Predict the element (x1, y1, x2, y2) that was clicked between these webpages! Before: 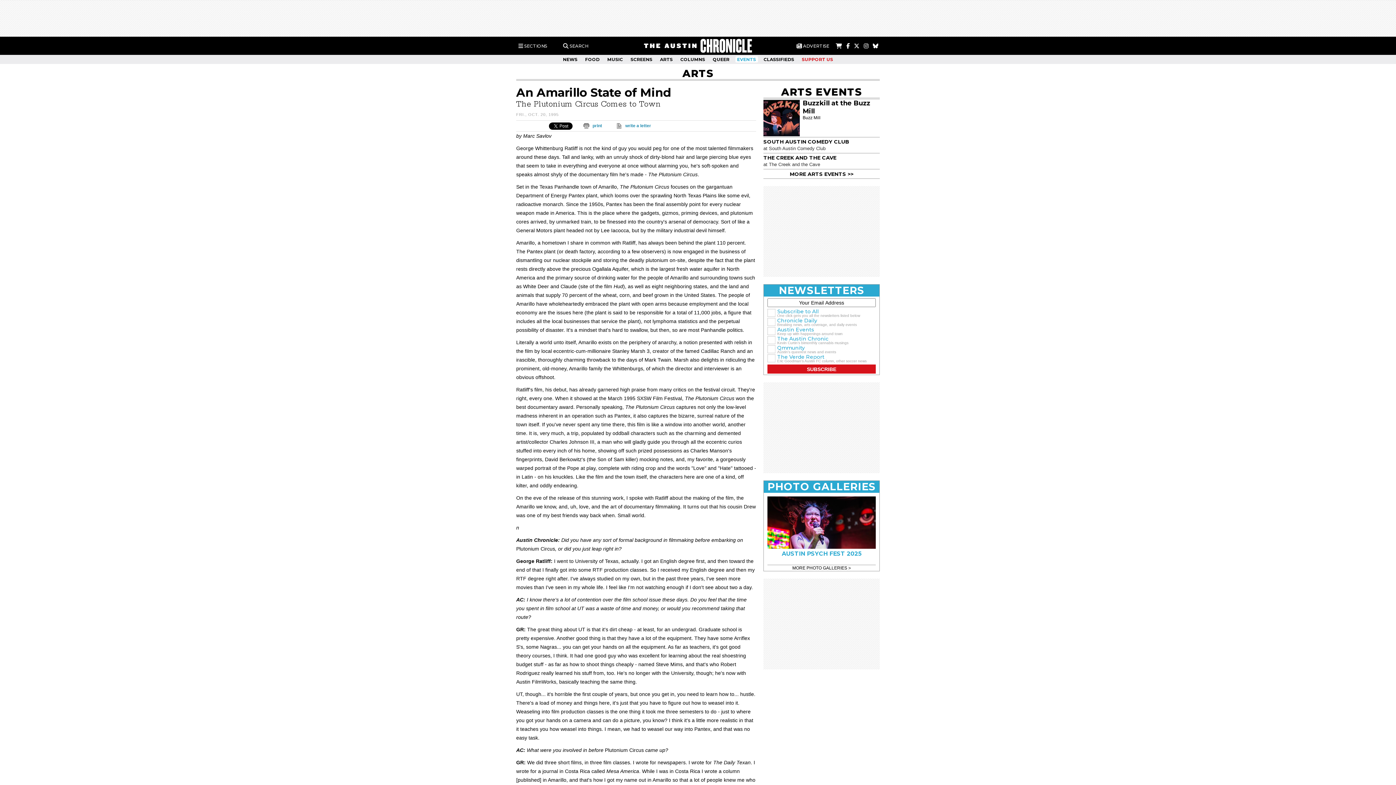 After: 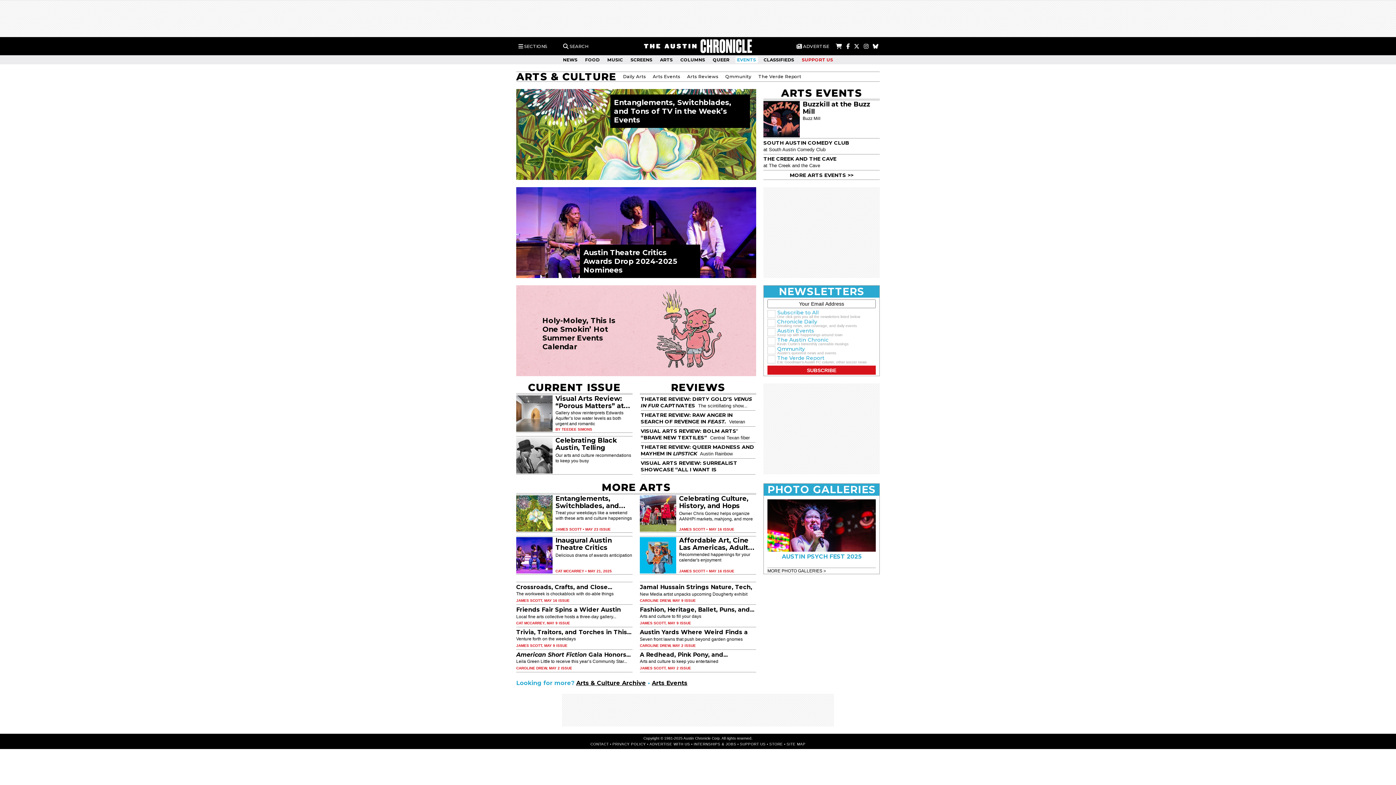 Action: label: ARTS bbox: (658, 56, 674, 62)